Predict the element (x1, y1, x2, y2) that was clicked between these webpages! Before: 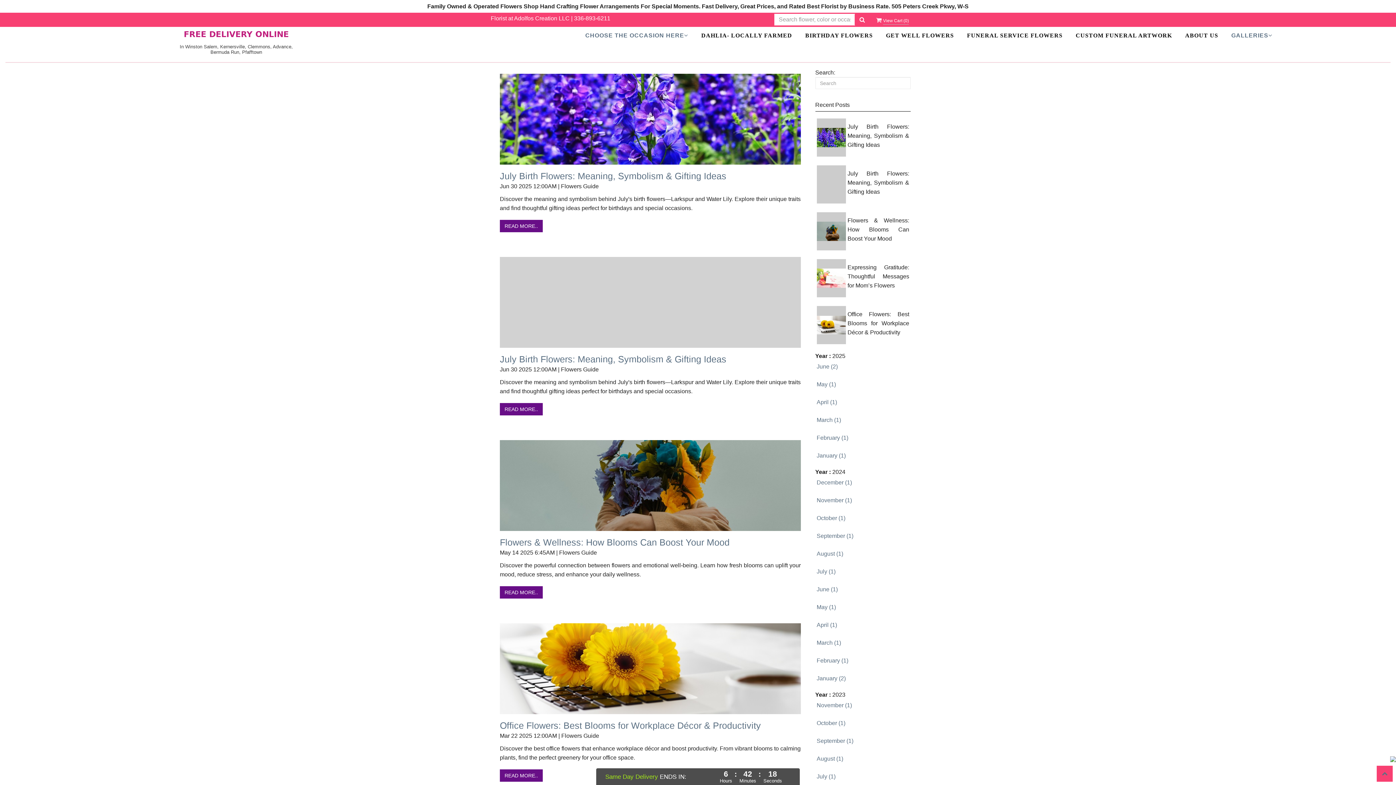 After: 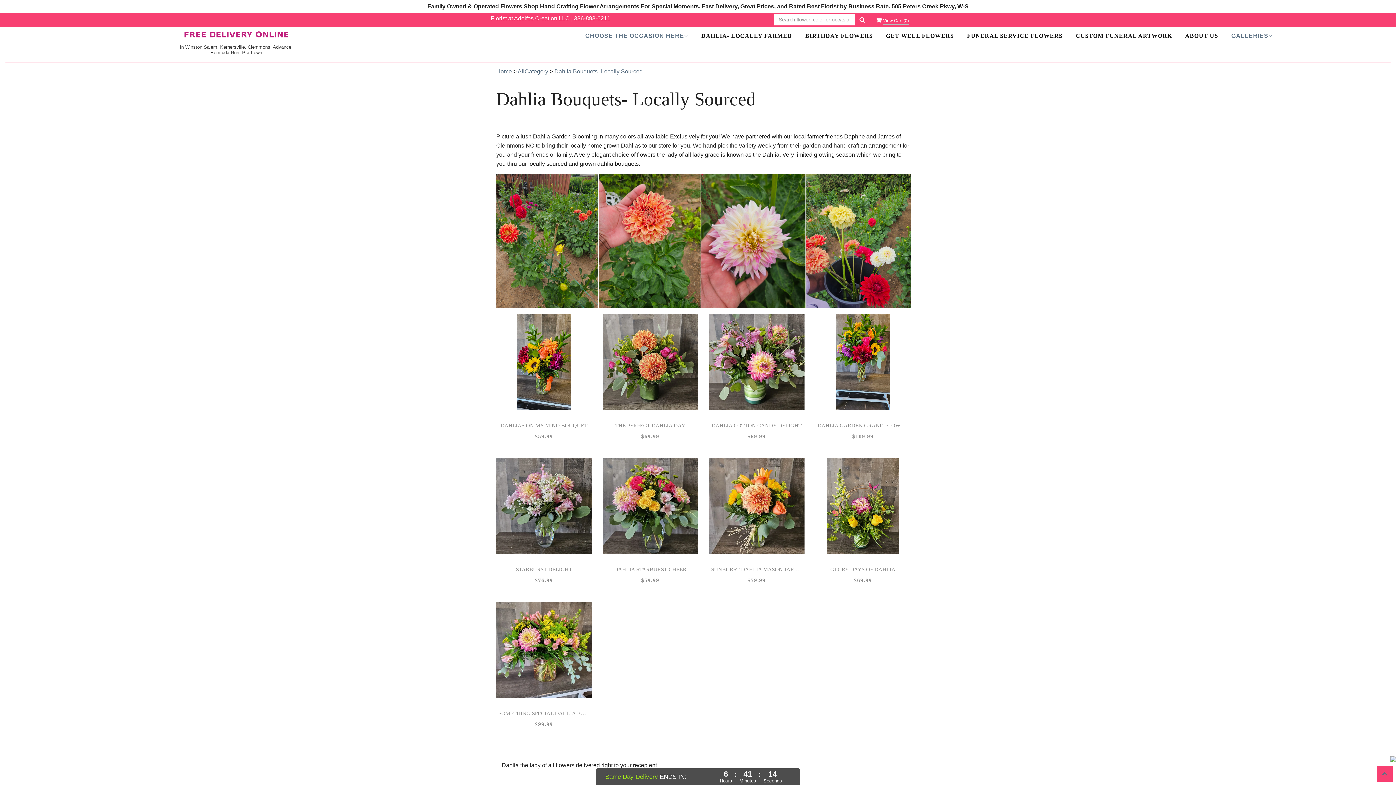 Action: label: DAHLIA- LOCALLY FARMED bbox: (701, 29, 792, 42)